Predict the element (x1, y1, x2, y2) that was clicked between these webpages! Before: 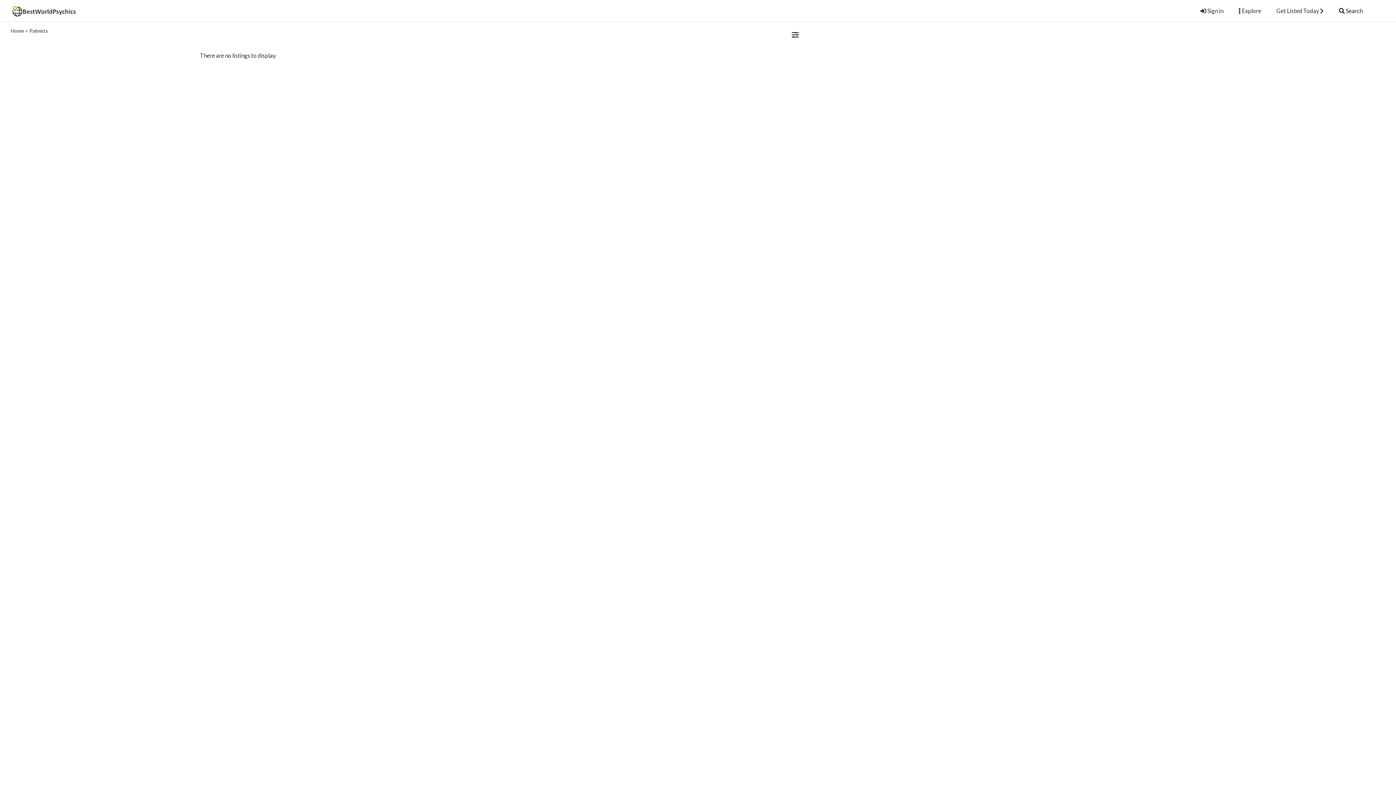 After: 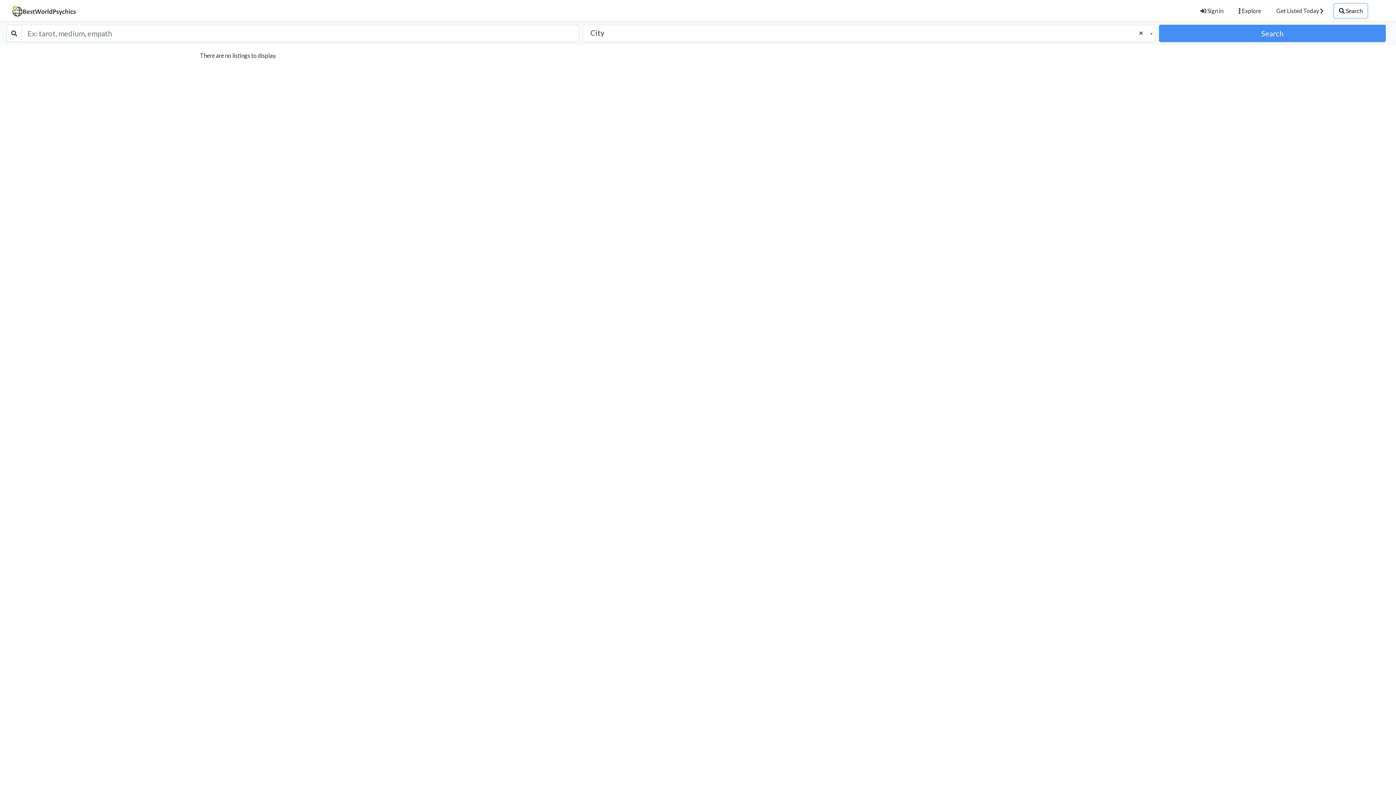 Action: bbox: (1334, 3, 1367, 17) label:  Search